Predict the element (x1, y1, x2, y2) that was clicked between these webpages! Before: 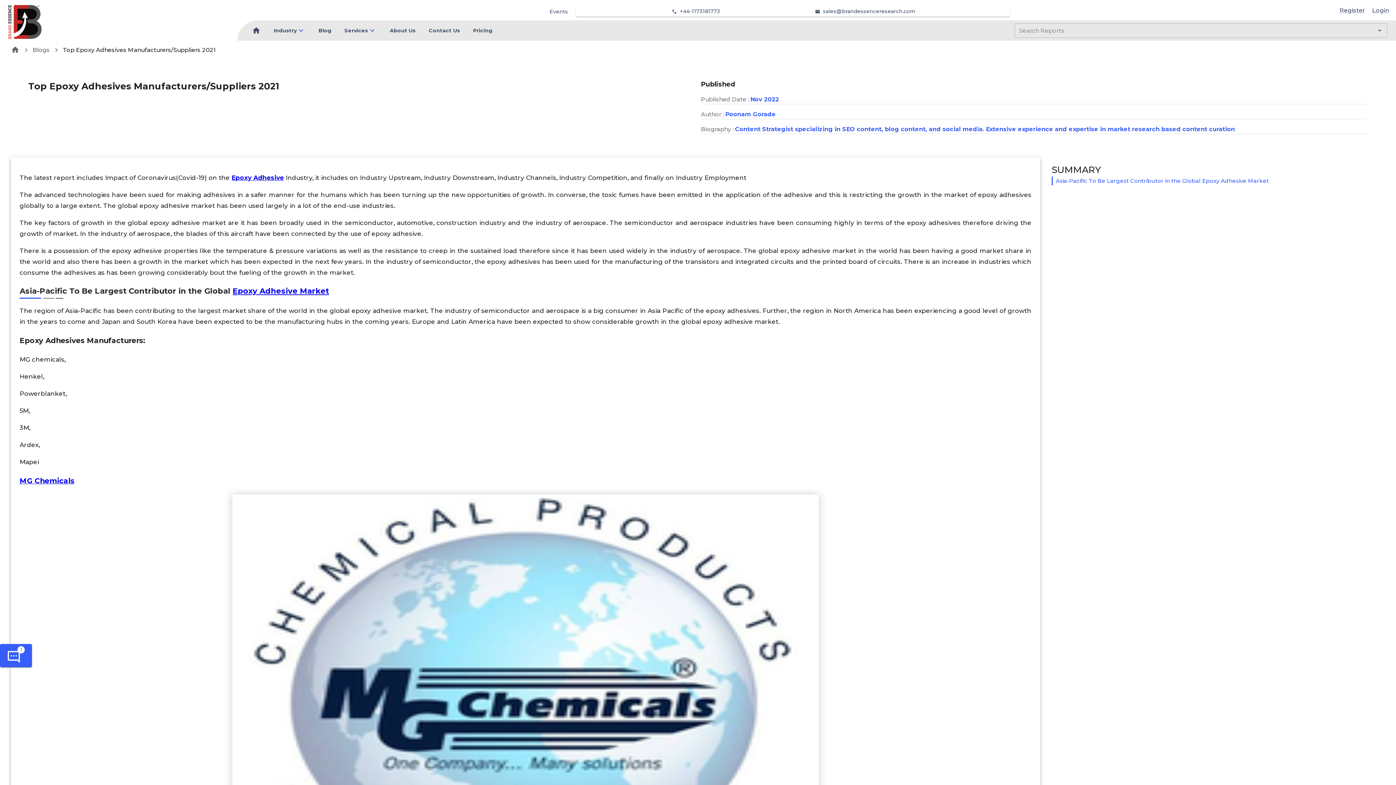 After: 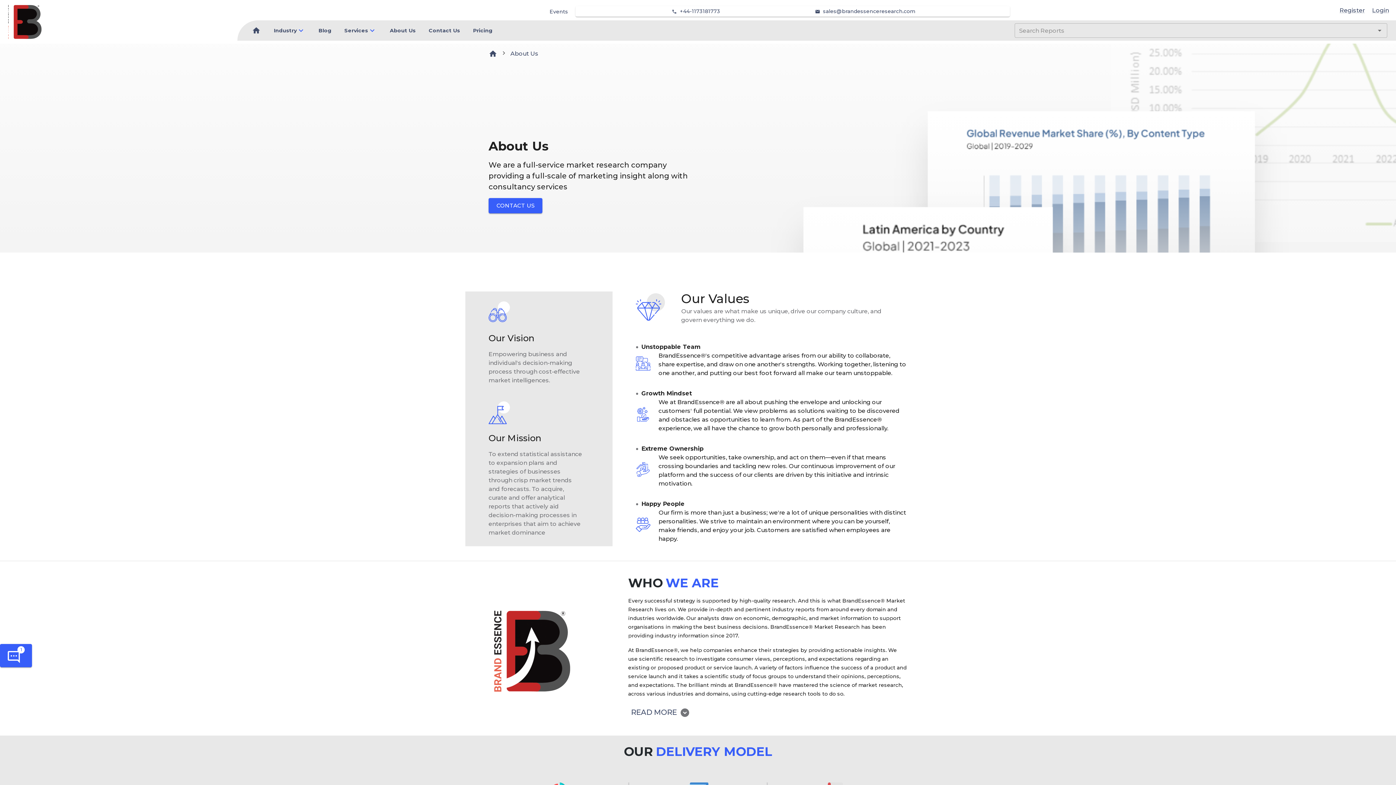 Action: bbox: (389, 27, 415, 33) label: About Us